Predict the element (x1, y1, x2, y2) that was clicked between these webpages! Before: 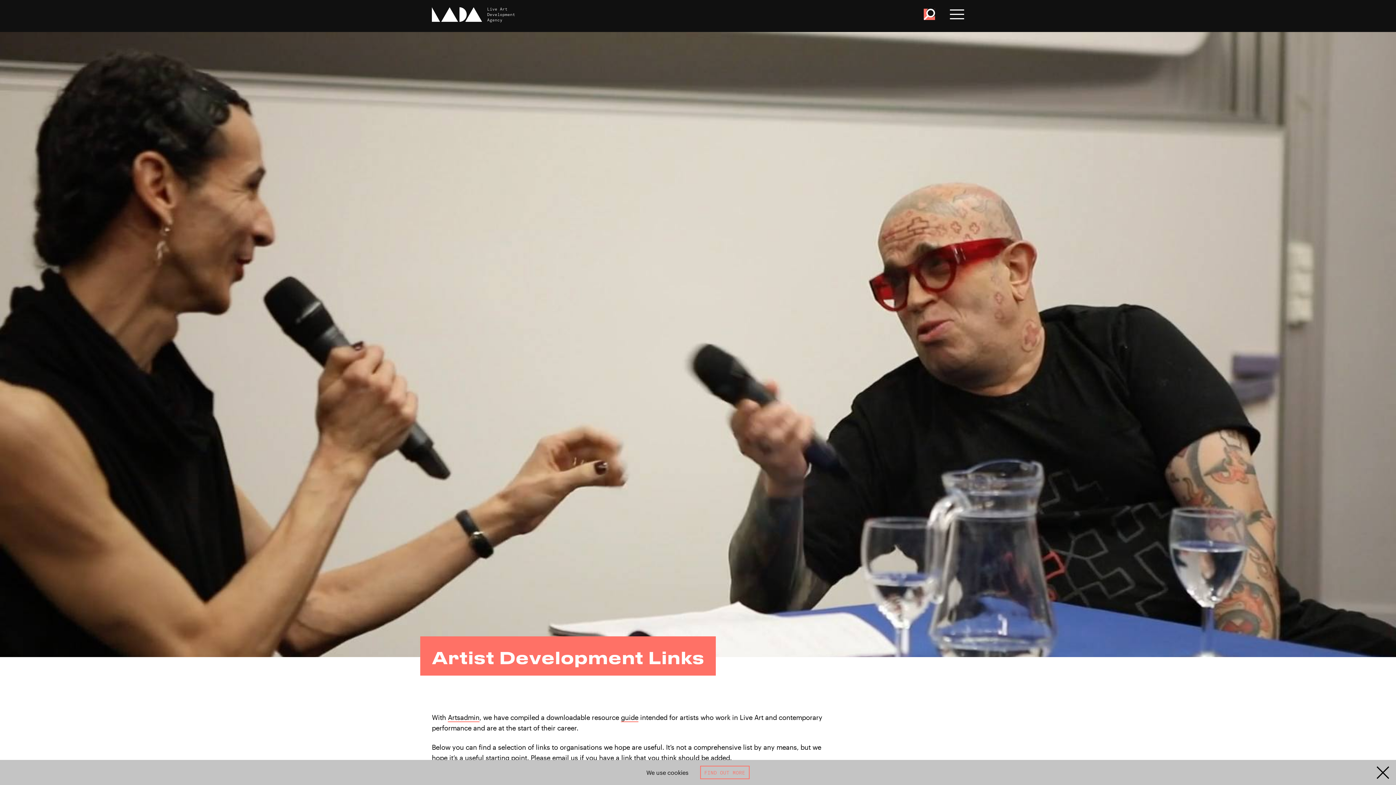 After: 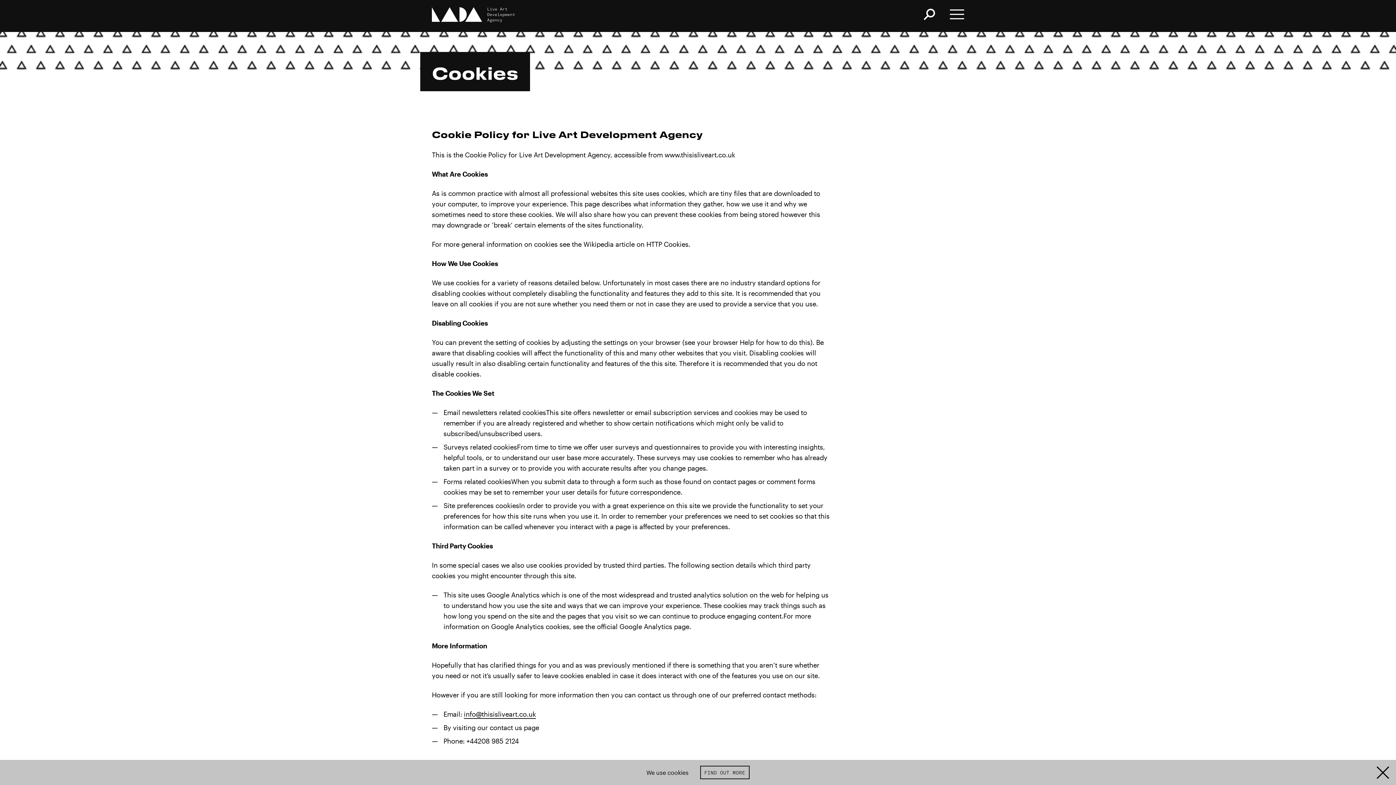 Action: label: FIND OUT MORE bbox: (700, 766, 749, 779)